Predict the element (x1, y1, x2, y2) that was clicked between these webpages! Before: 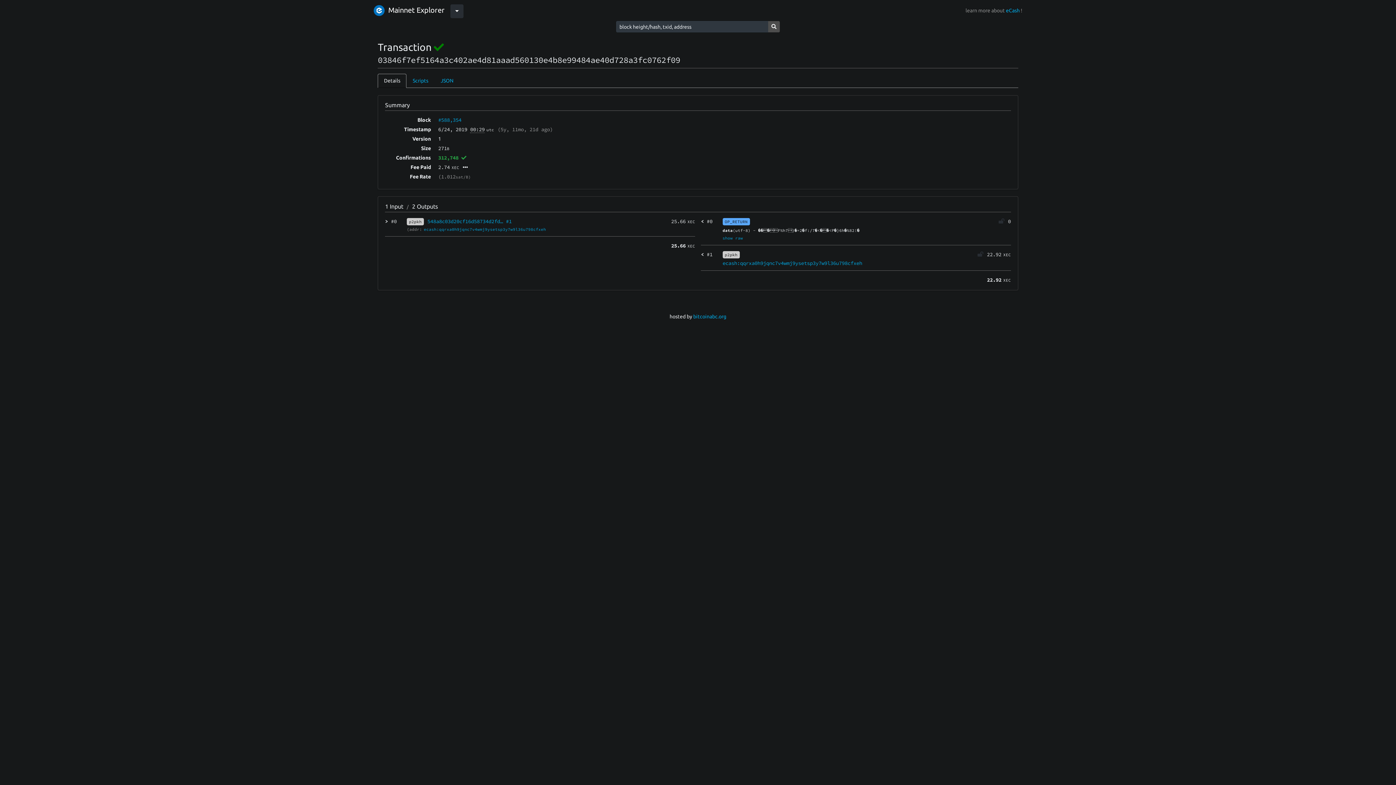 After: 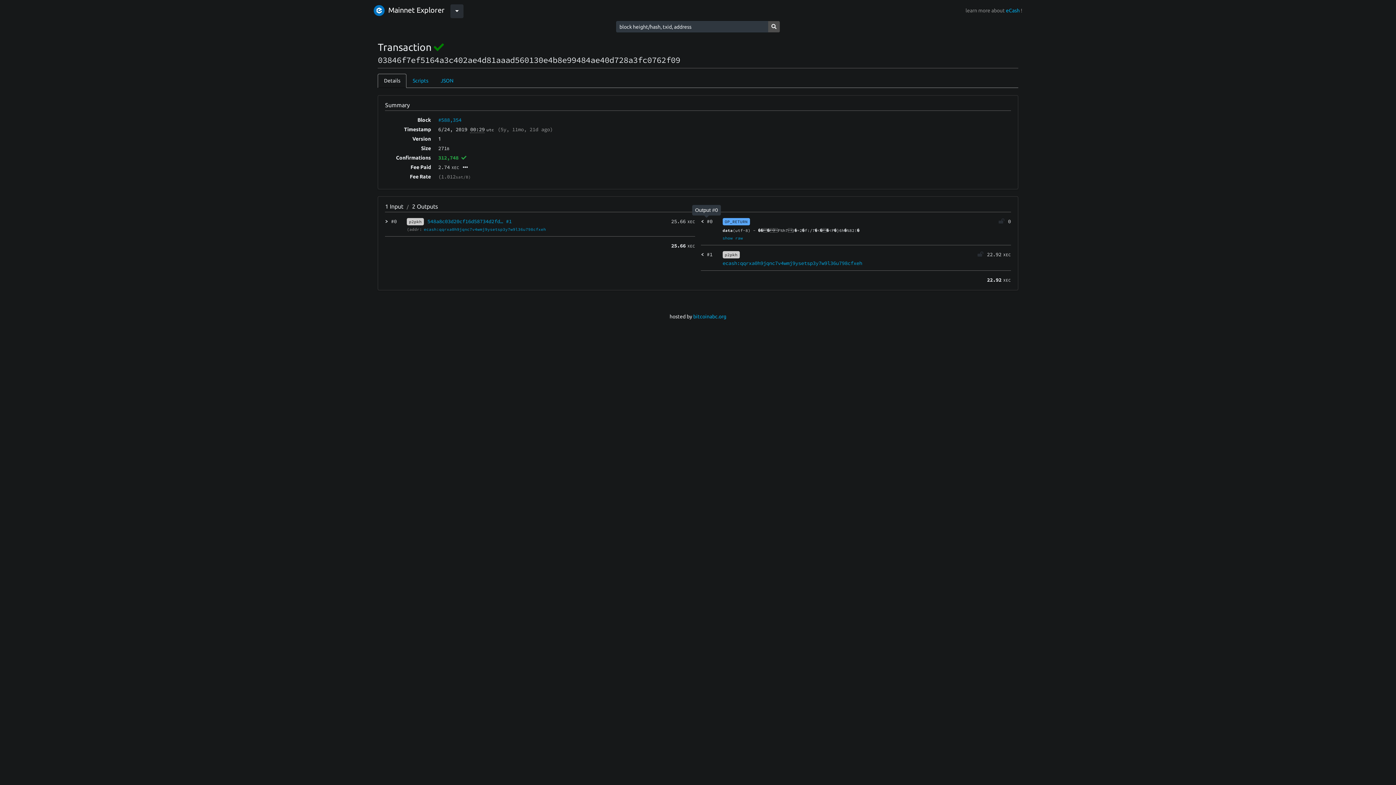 Action: bbox: (701, 218, 712, 224) label: < #0